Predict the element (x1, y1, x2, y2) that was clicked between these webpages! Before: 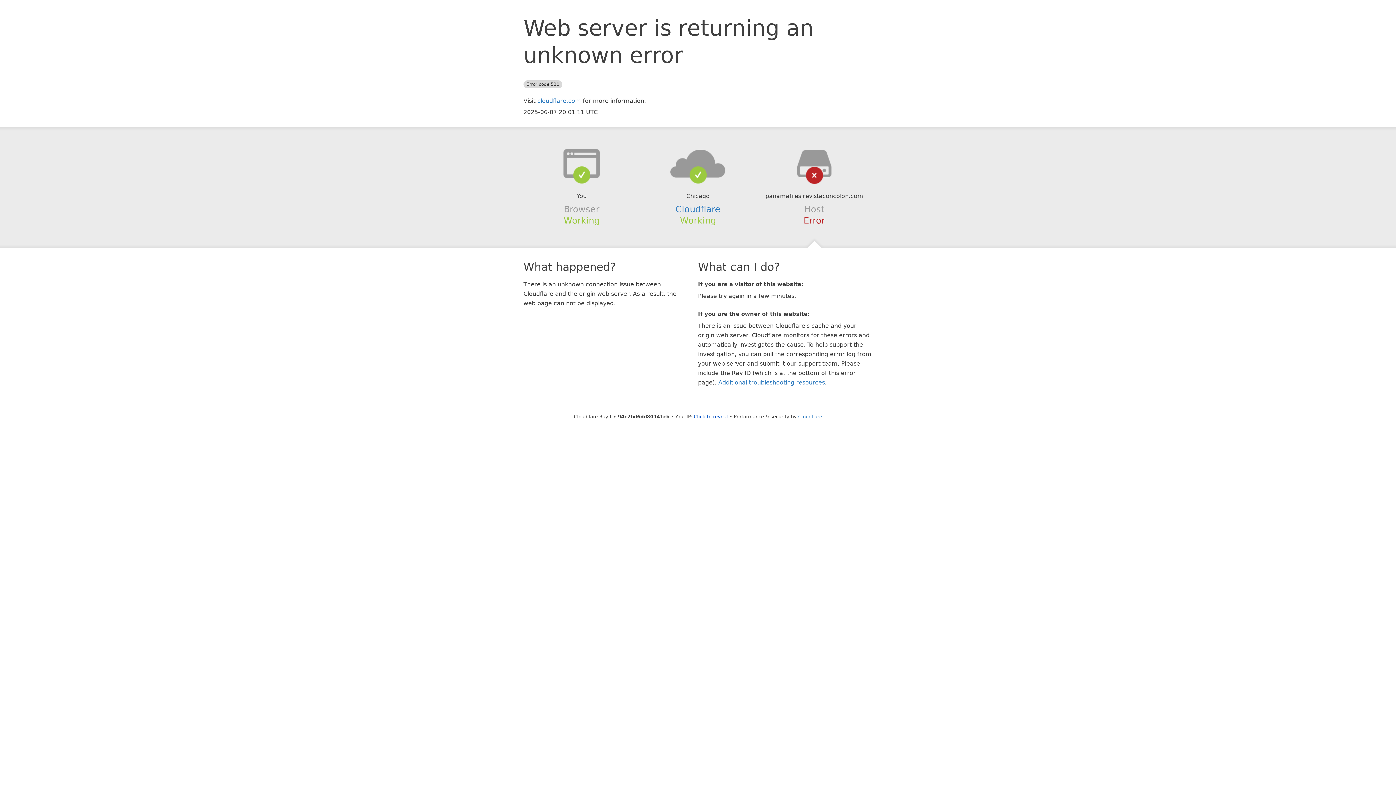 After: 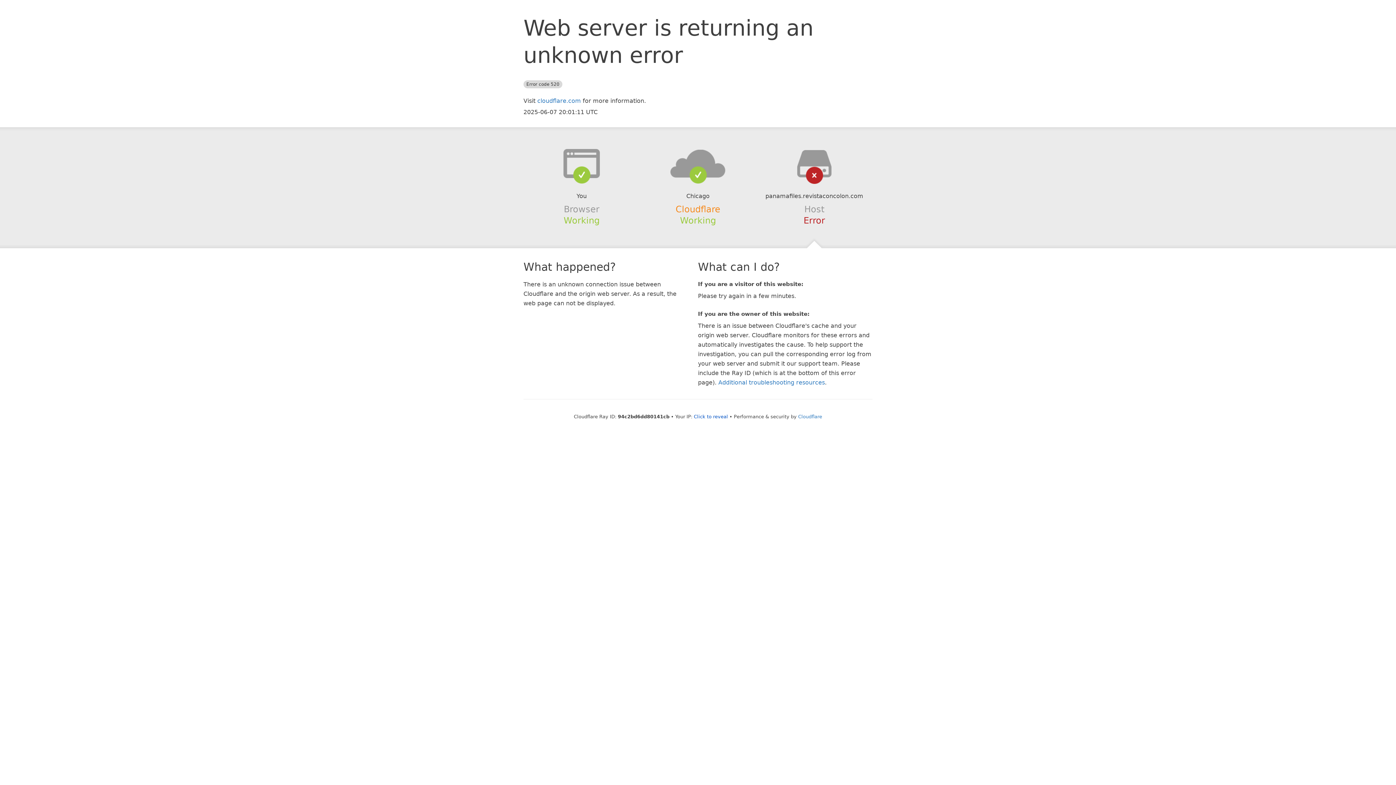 Action: bbox: (675, 204, 720, 214) label: Cloudflare